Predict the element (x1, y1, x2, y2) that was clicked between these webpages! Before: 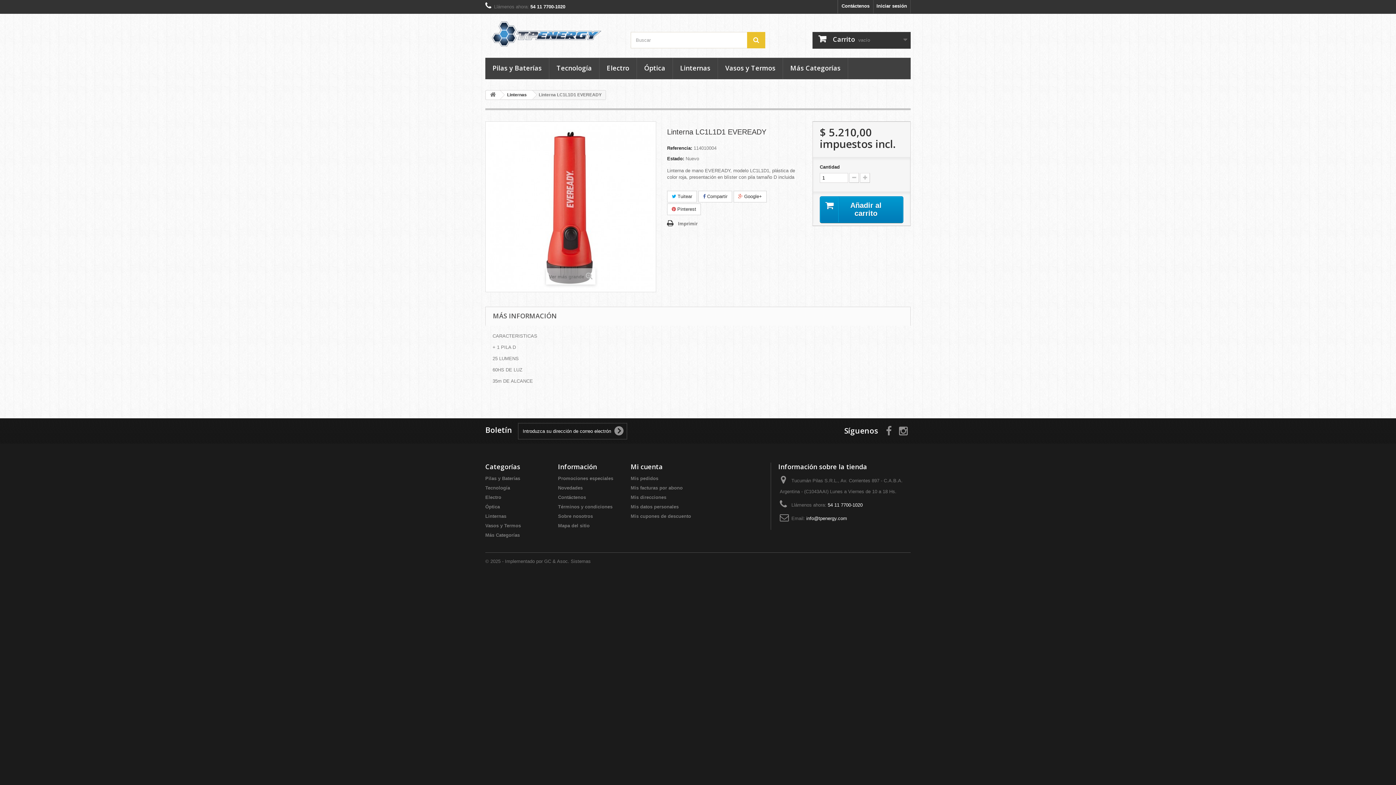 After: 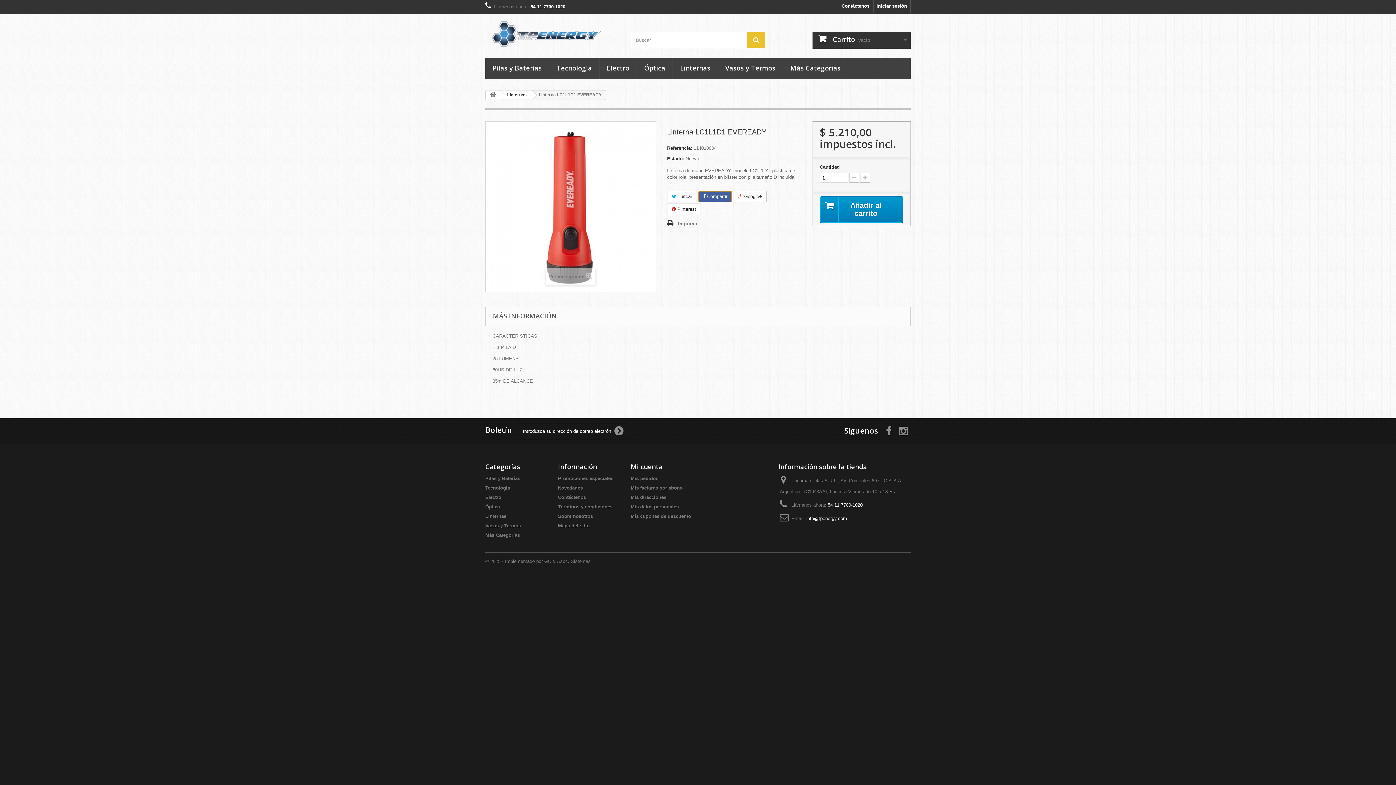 Action: bbox: (698, 190, 732, 202) label:  Compartir